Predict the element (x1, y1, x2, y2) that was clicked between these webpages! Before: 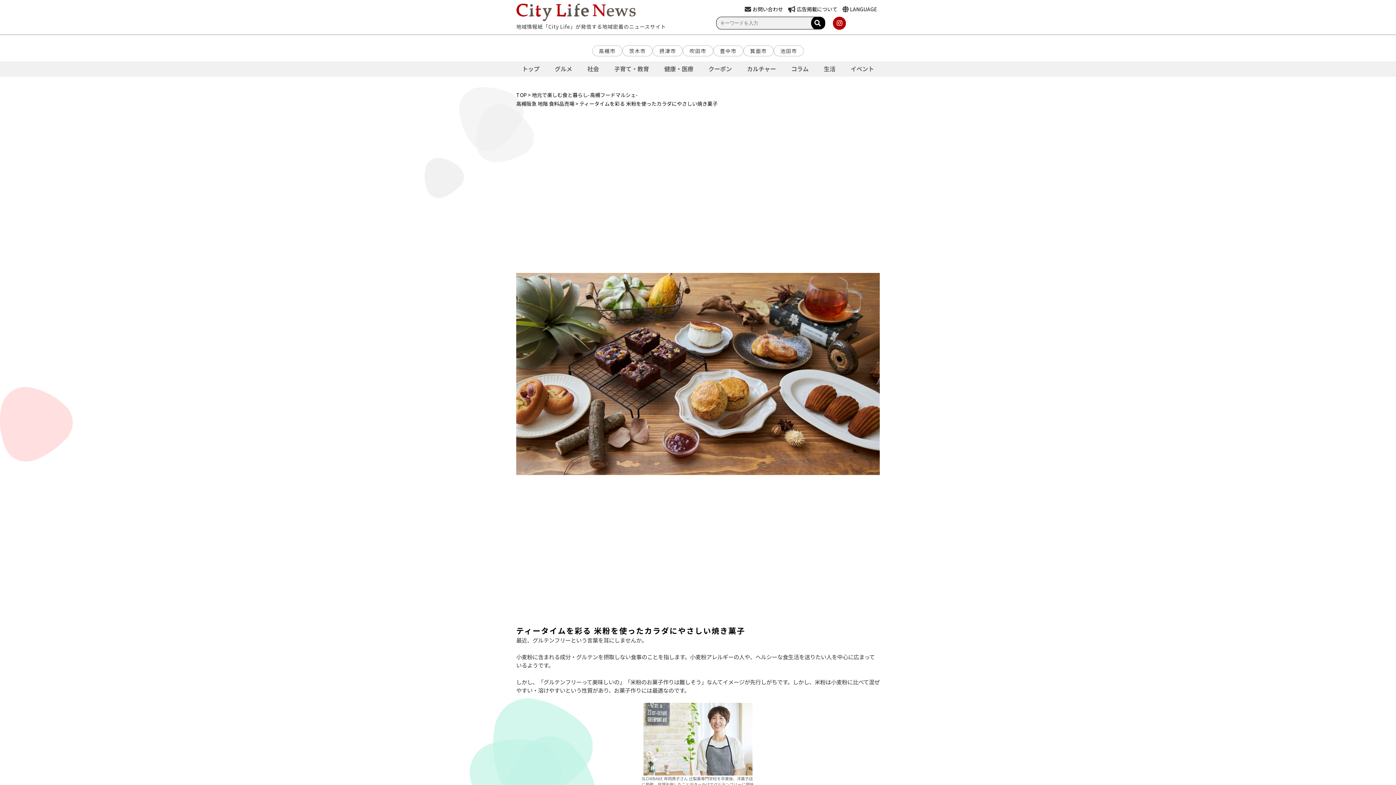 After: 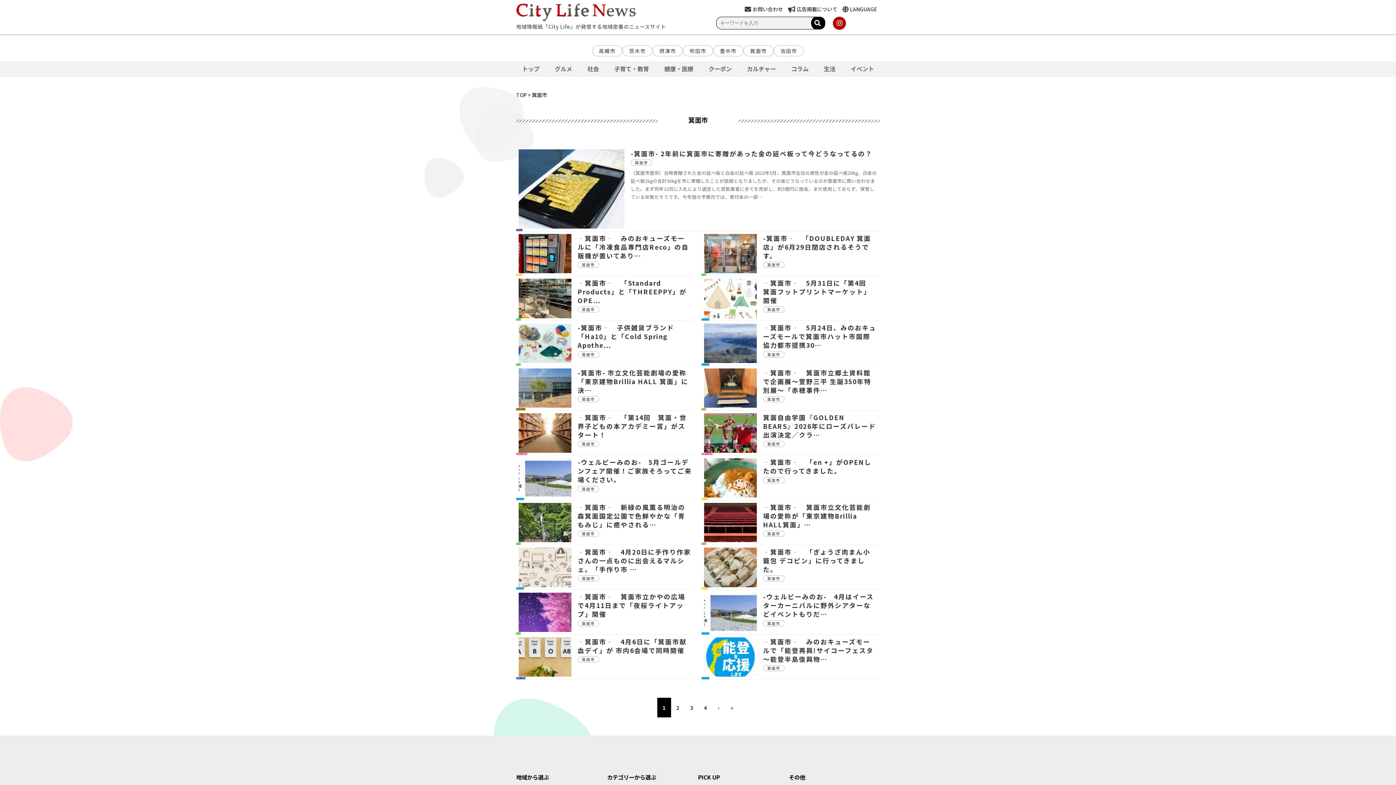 Action: bbox: (743, 45, 773, 56) label: 箕面市